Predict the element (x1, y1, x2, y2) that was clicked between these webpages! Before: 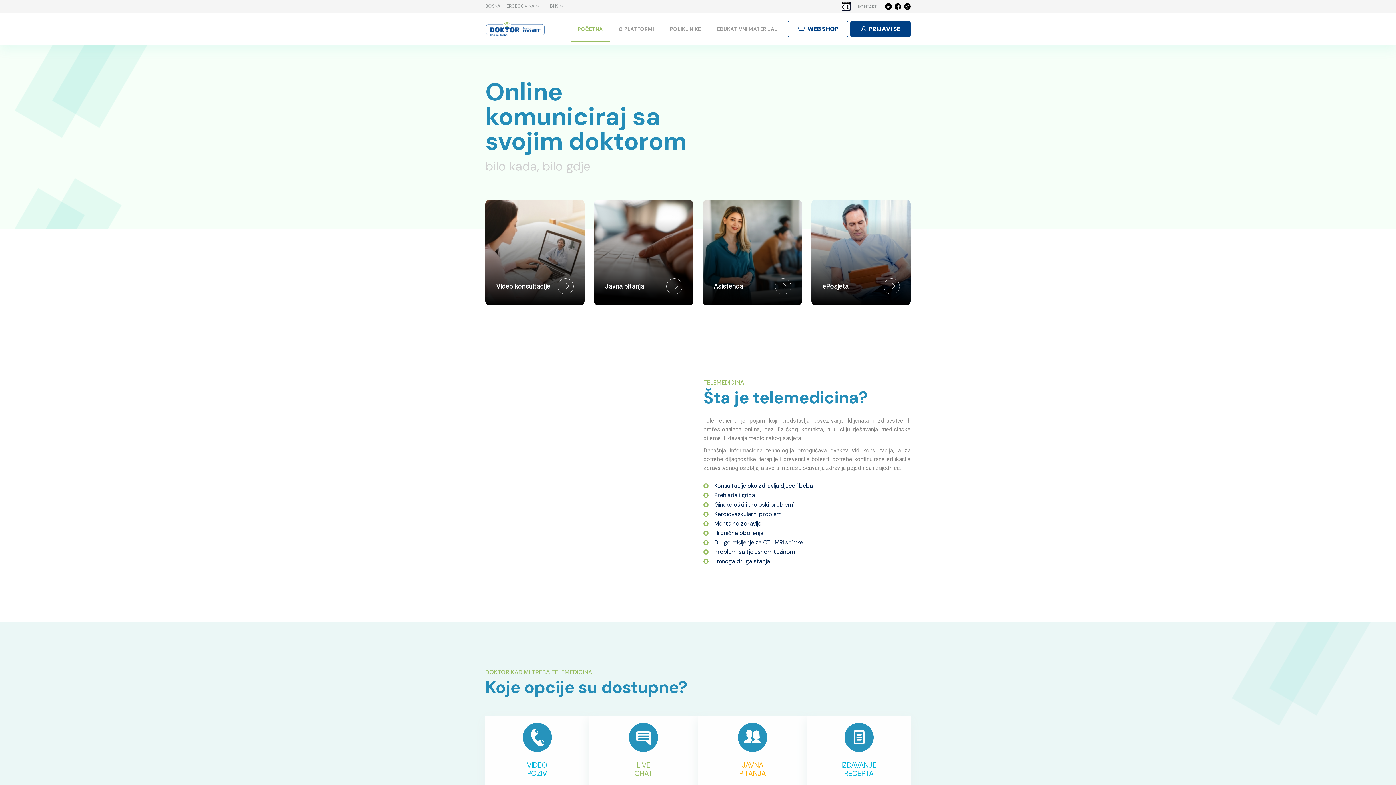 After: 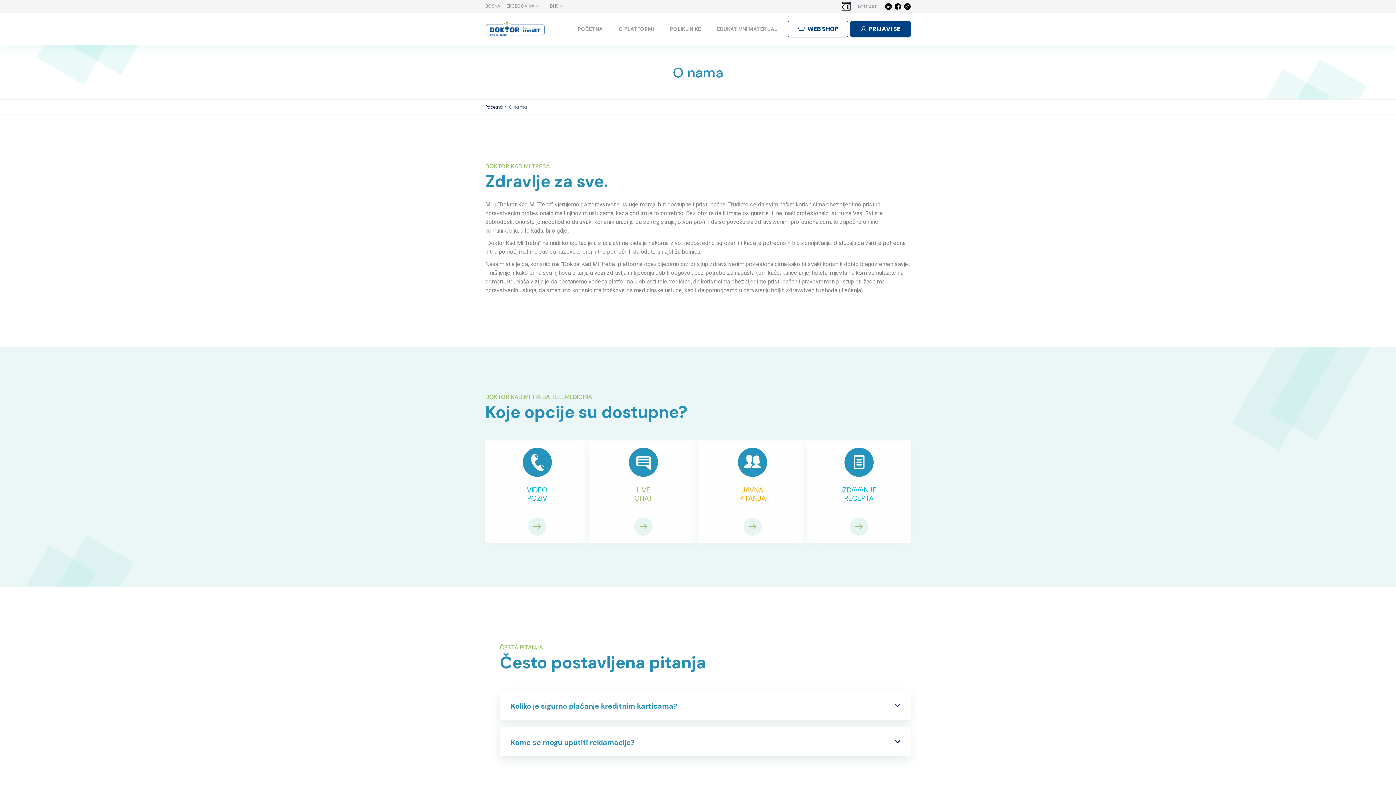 Action: label: O PLATFORMI bbox: (612, 23, 661, 34)